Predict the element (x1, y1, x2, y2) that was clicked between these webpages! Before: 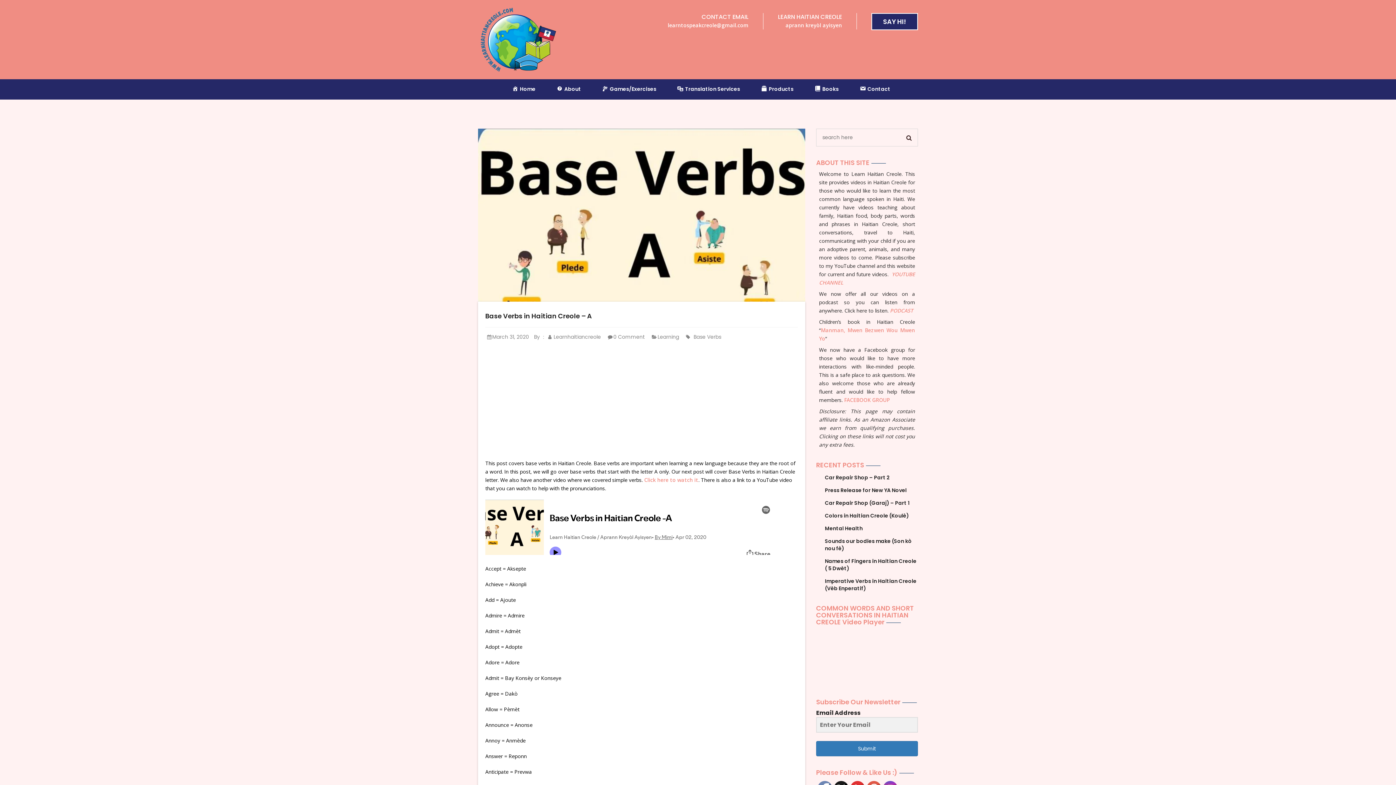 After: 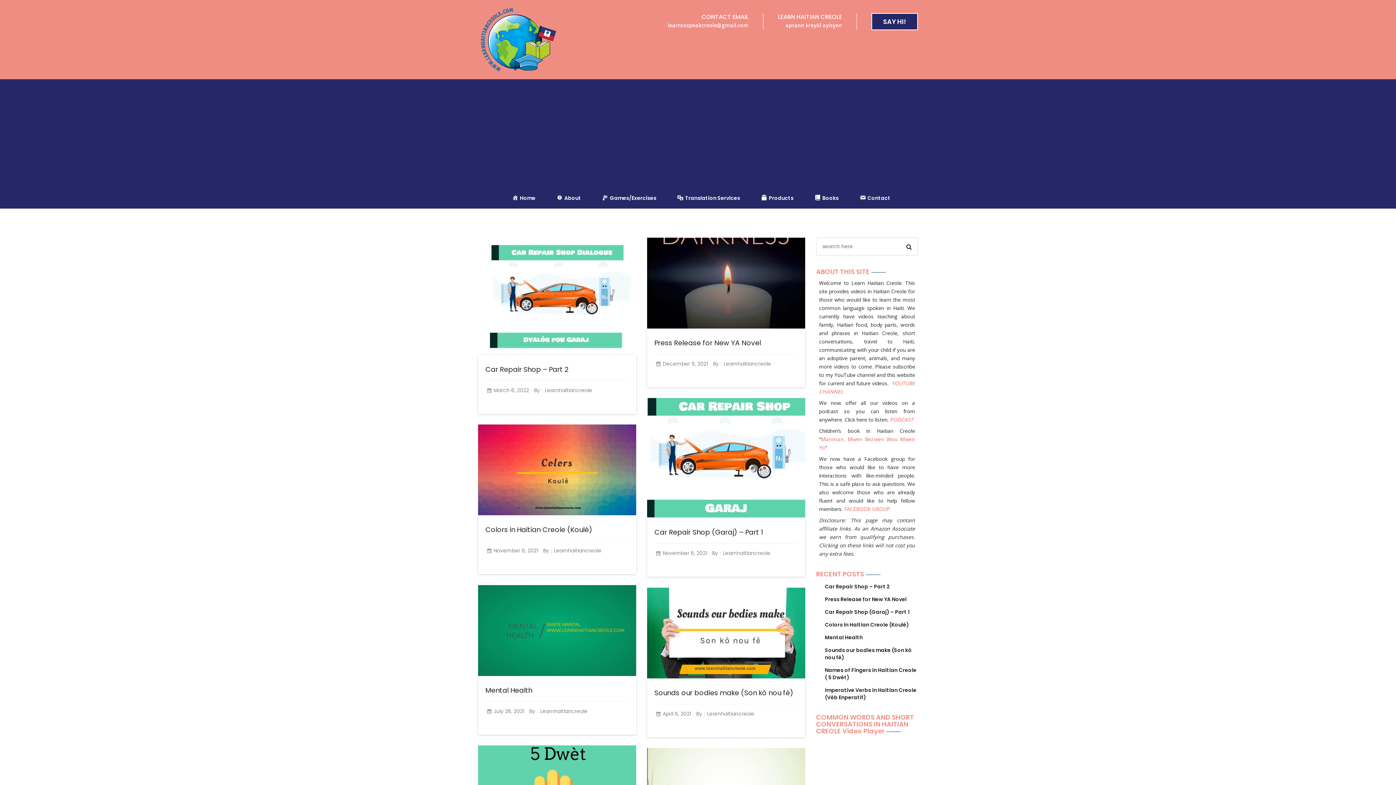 Action: bbox: (478, 32, 558, 47)